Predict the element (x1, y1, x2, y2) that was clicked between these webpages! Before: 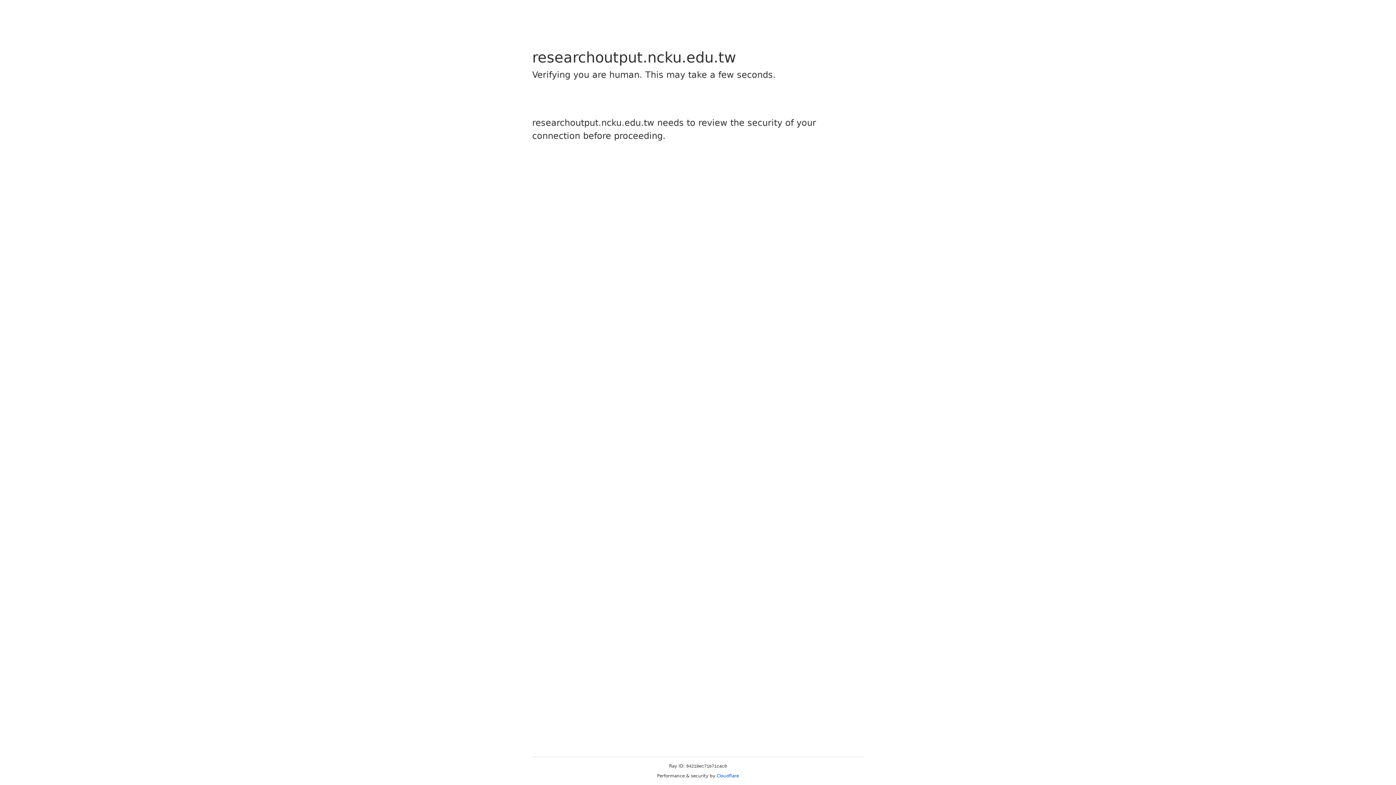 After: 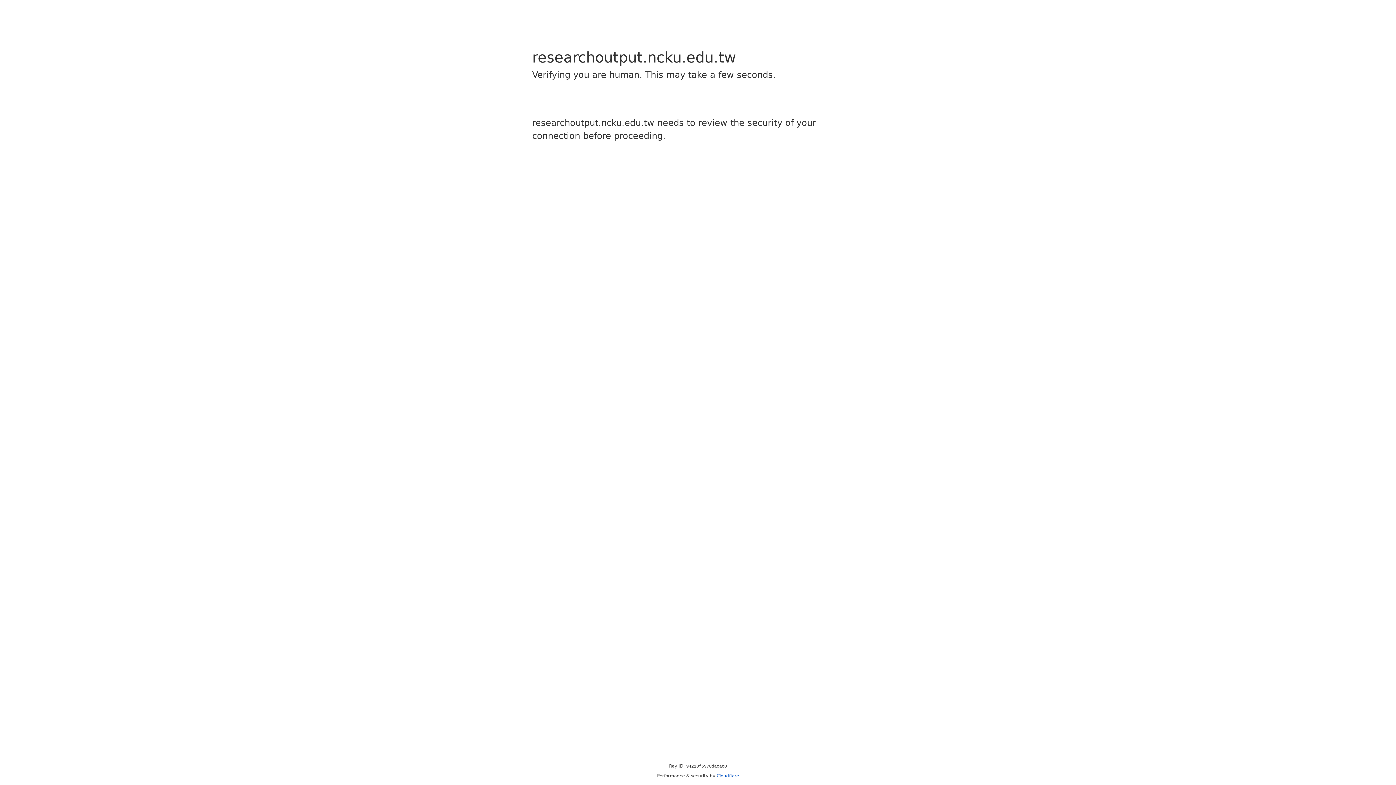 Action: bbox: (716, 773, 739, 778) label: Cloudflare